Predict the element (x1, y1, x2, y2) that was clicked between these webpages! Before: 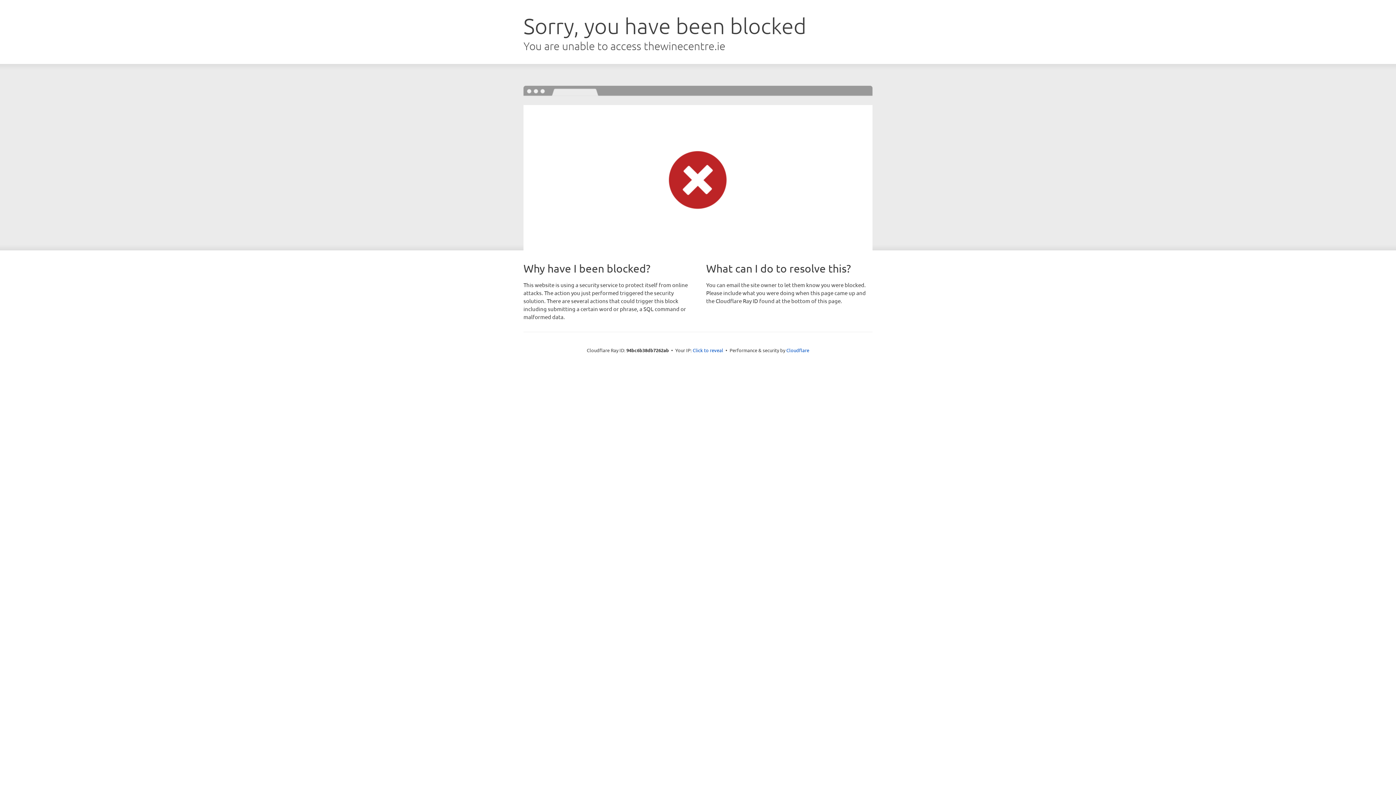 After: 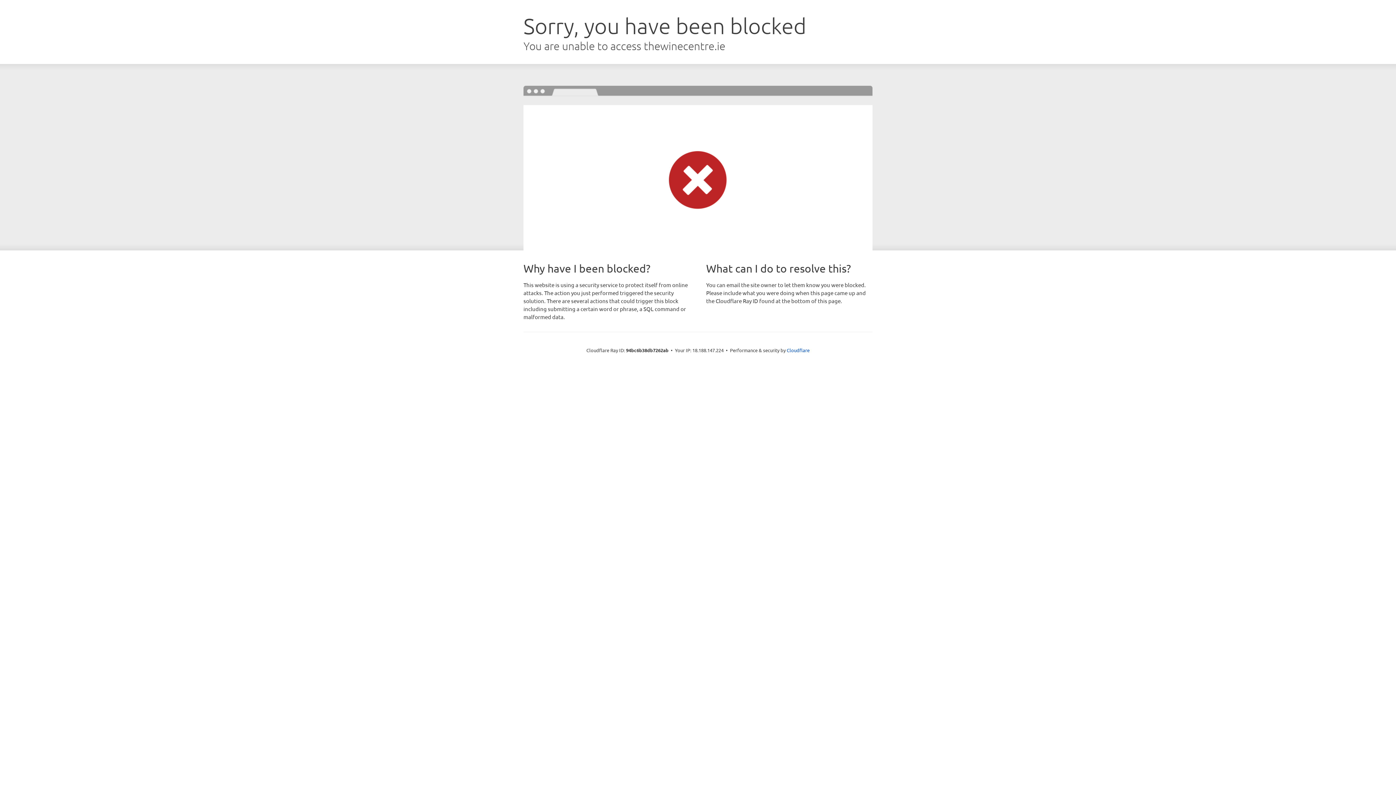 Action: bbox: (692, 346, 723, 353) label: Click to reveal